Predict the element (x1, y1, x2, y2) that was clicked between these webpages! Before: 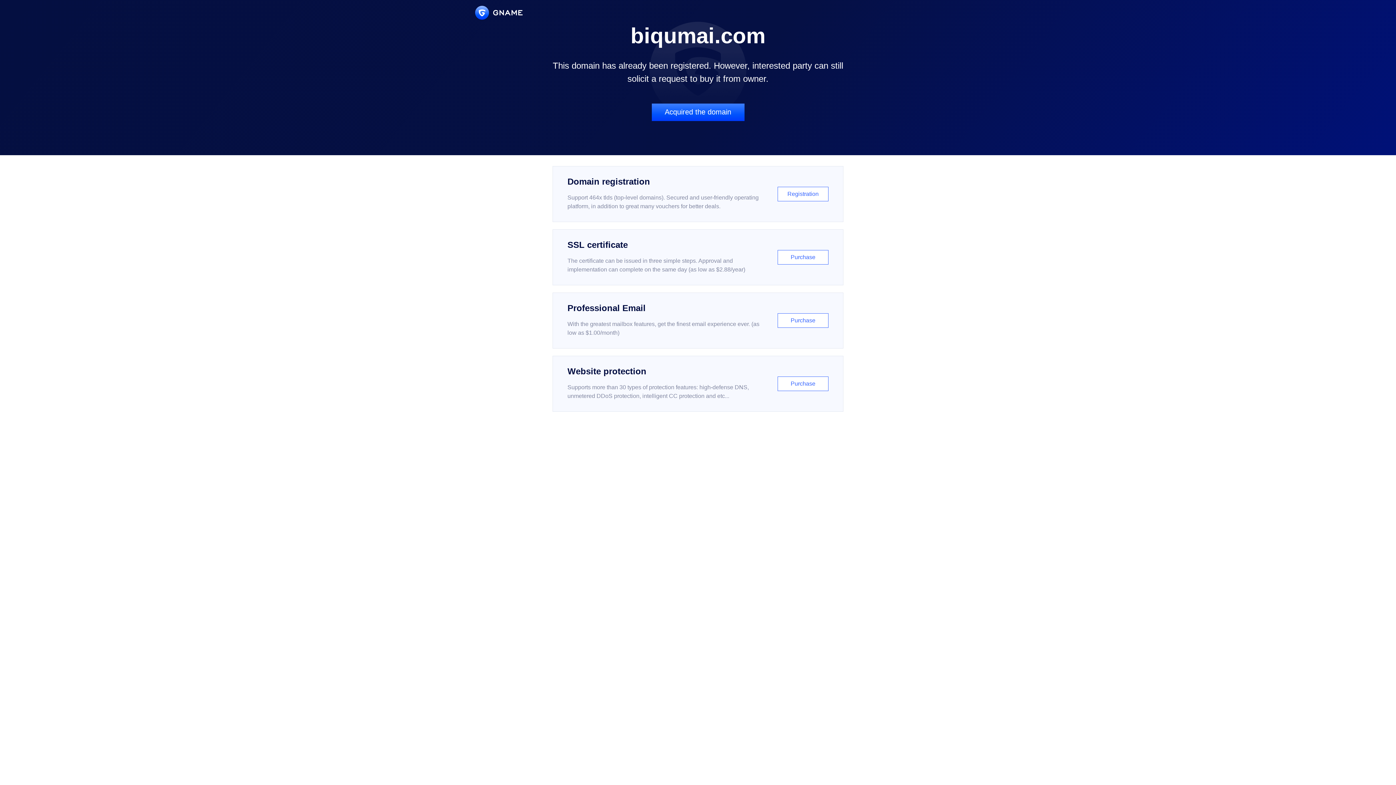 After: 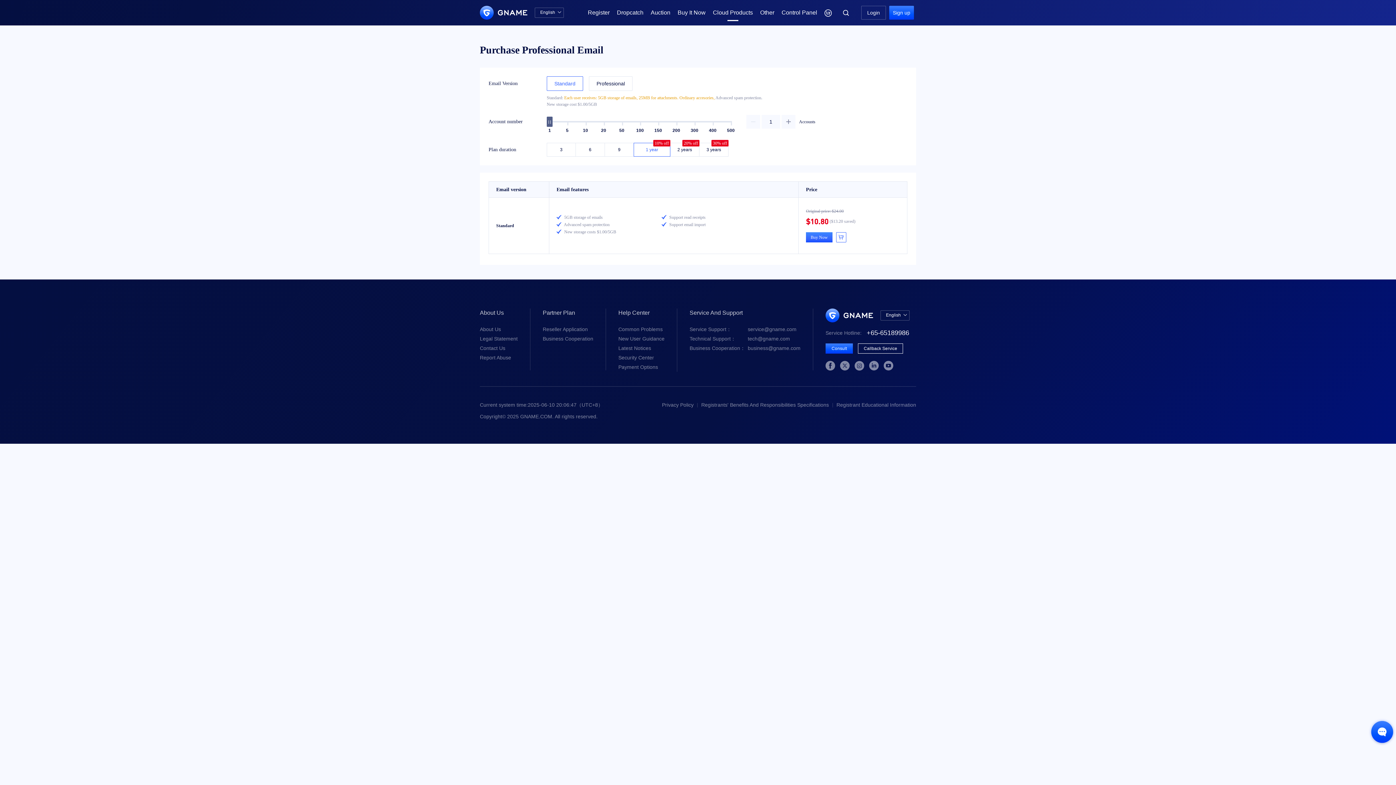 Action: bbox: (552, 292, 843, 348) label: Professional Email

With the greatest mailbox features, get the finest email experience ever. (as low as $1.00/month)

Purchase